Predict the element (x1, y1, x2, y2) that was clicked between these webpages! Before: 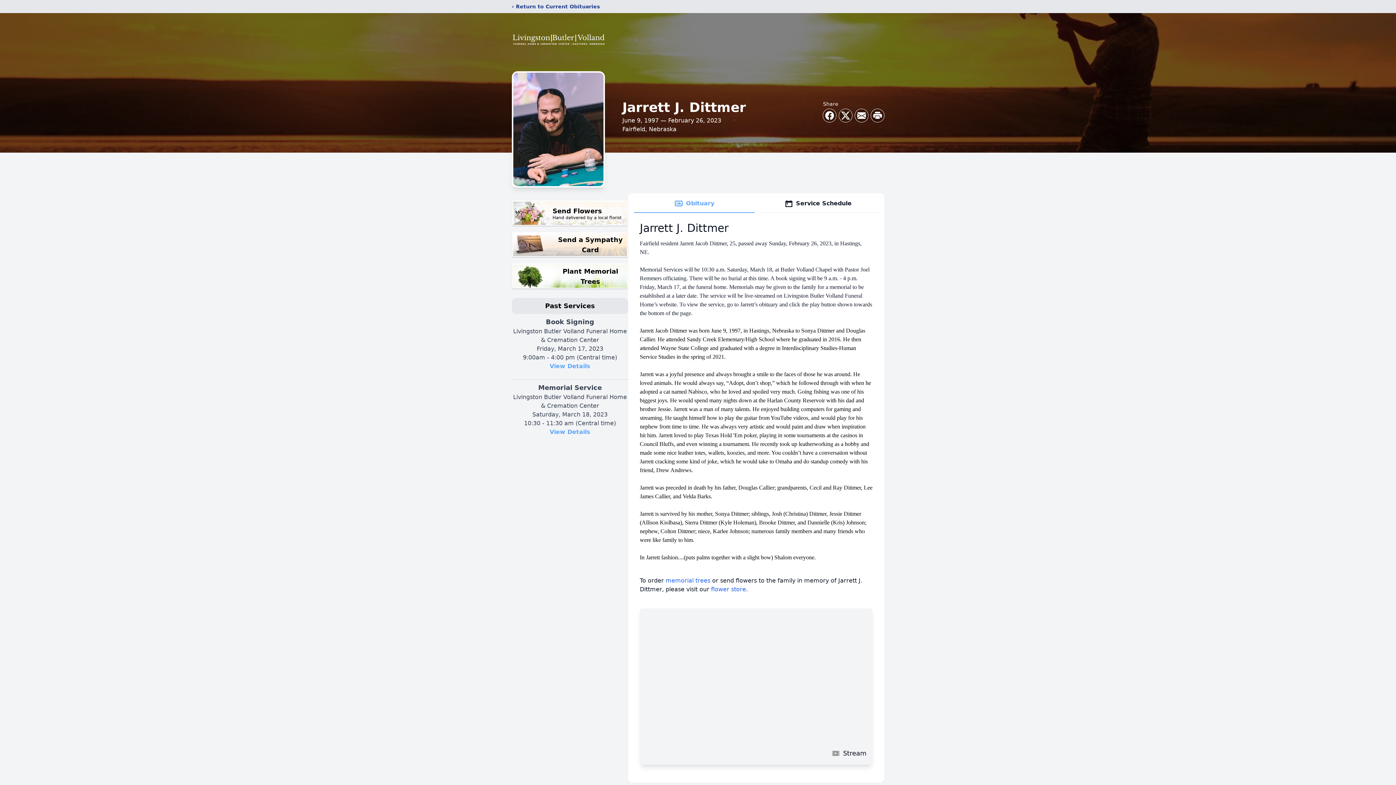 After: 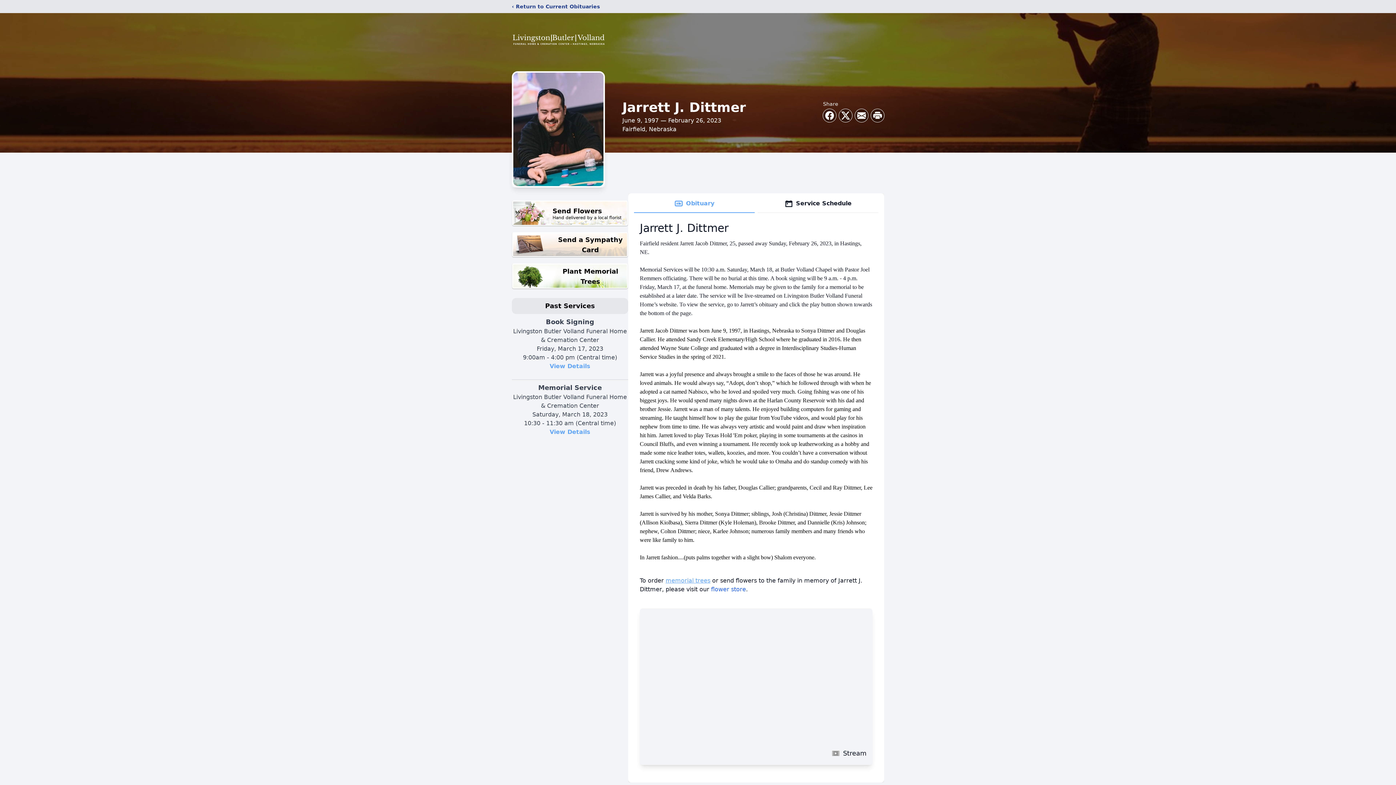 Action: bbox: (665, 577, 710, 584) label: memorial trees